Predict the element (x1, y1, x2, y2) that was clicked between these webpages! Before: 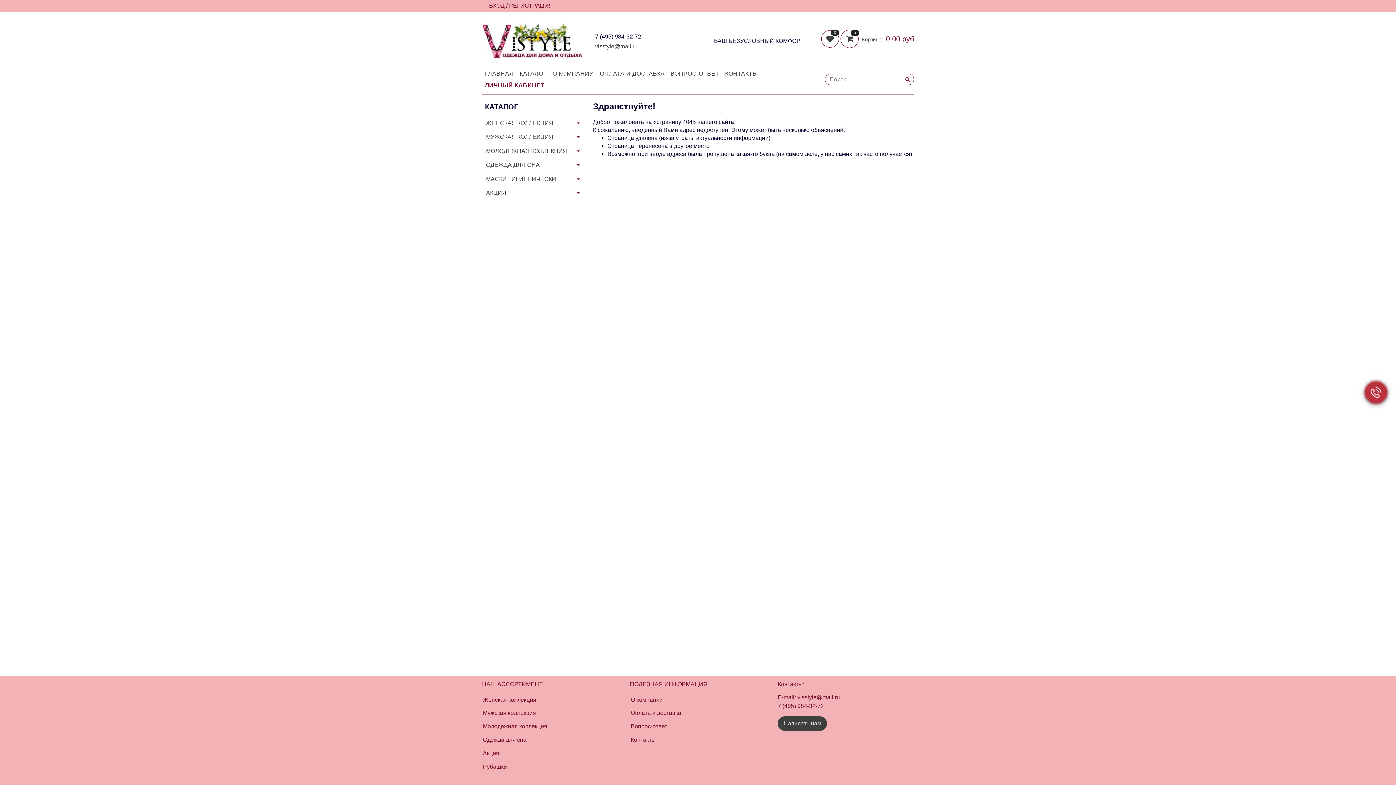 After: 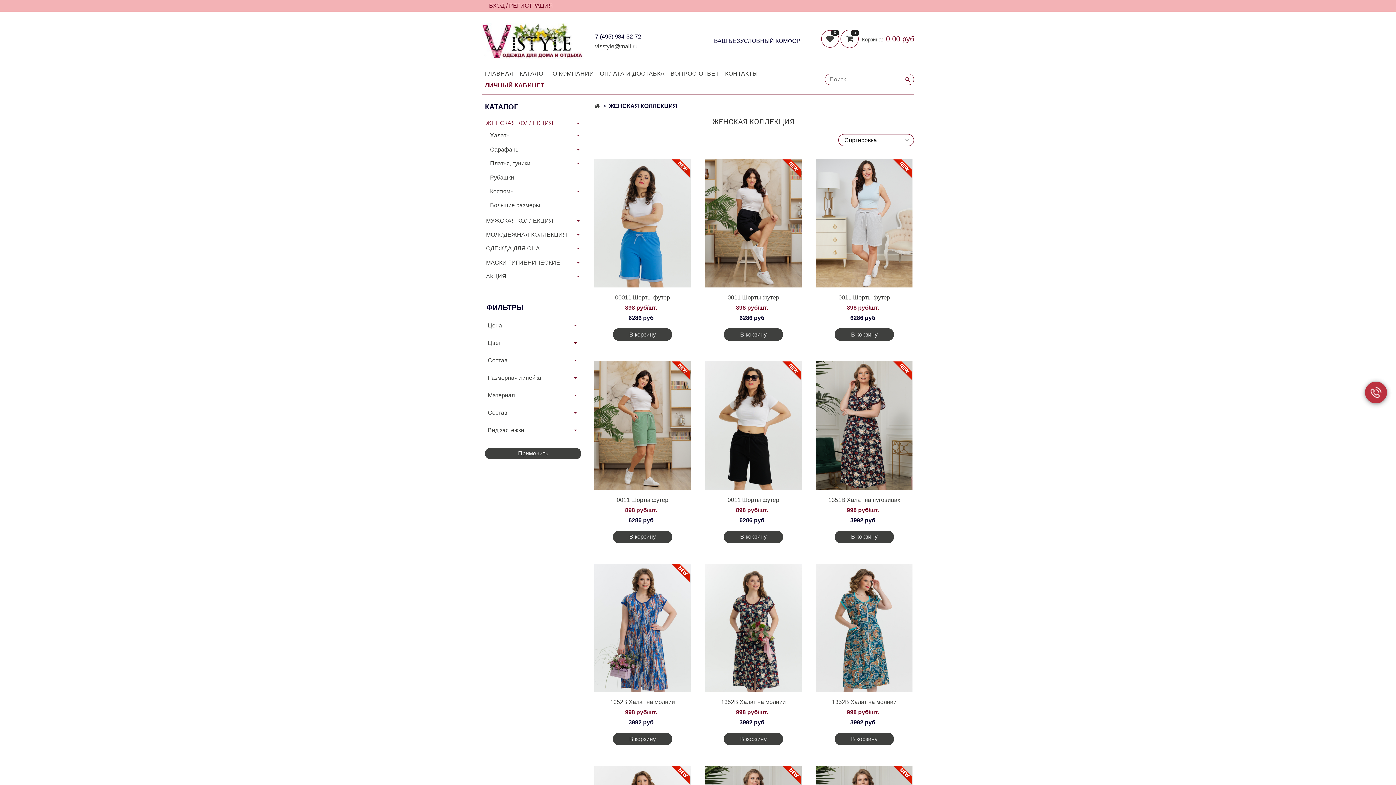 Action: bbox: (482, 694, 618, 706) label: Женская коллекция